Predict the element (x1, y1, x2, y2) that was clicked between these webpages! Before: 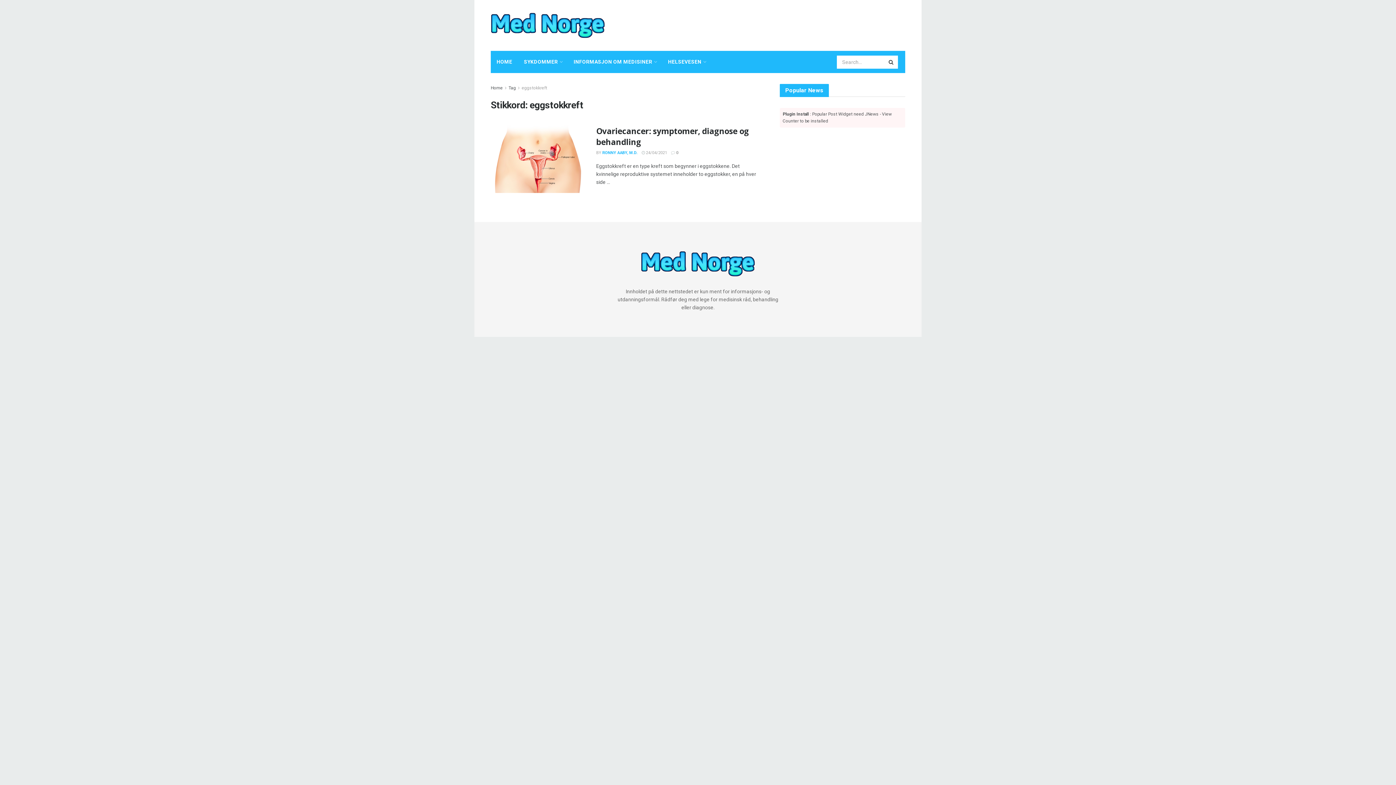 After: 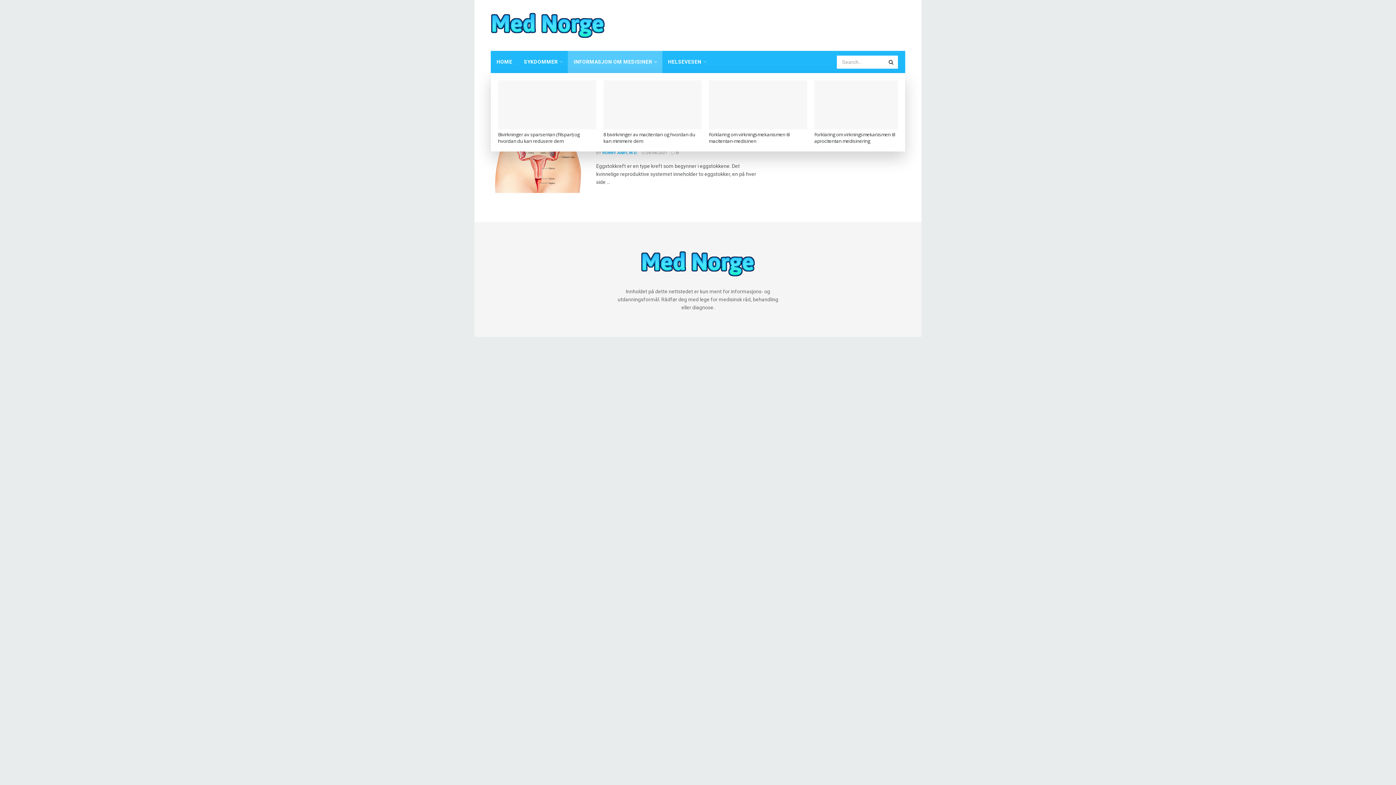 Action: bbox: (568, 50, 662, 73) label: INFORMASJON OM MEDISINER